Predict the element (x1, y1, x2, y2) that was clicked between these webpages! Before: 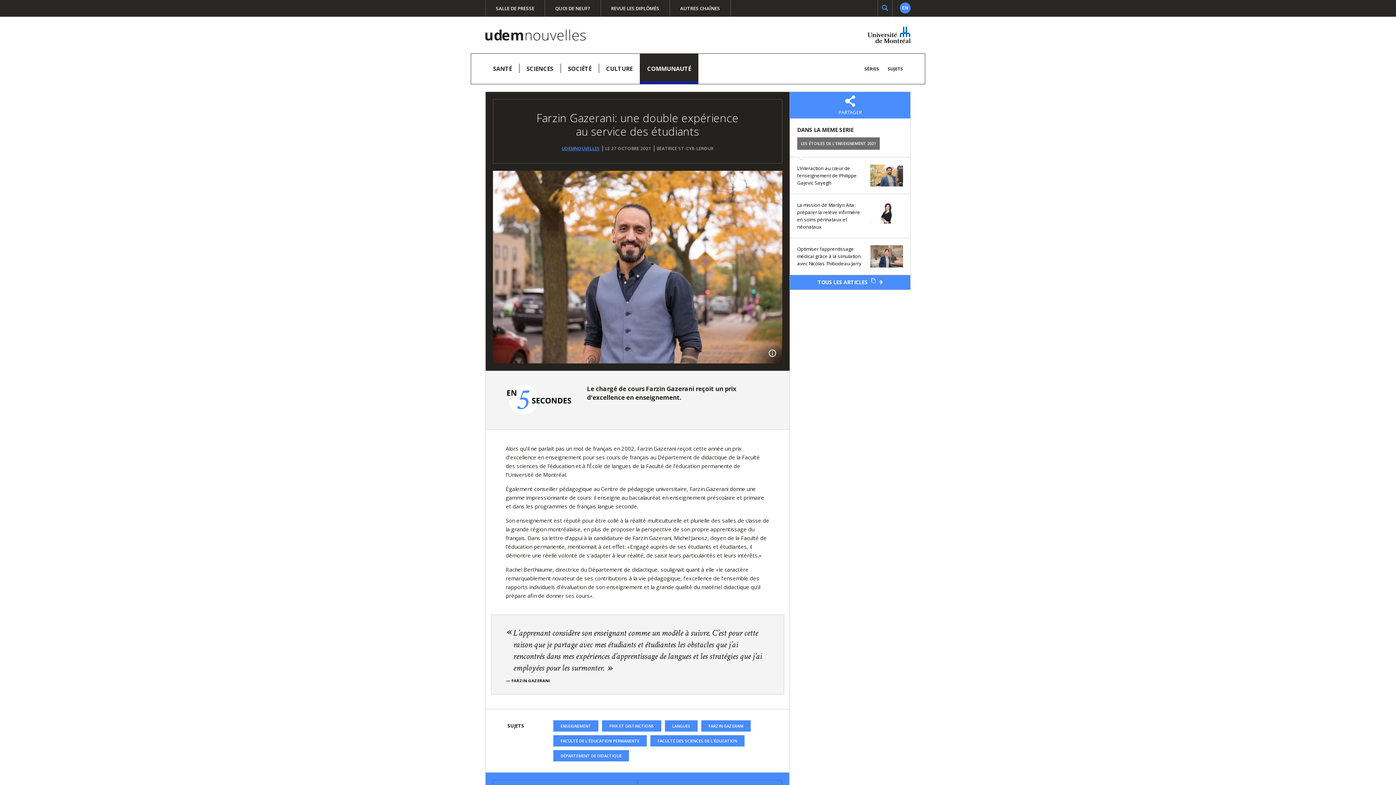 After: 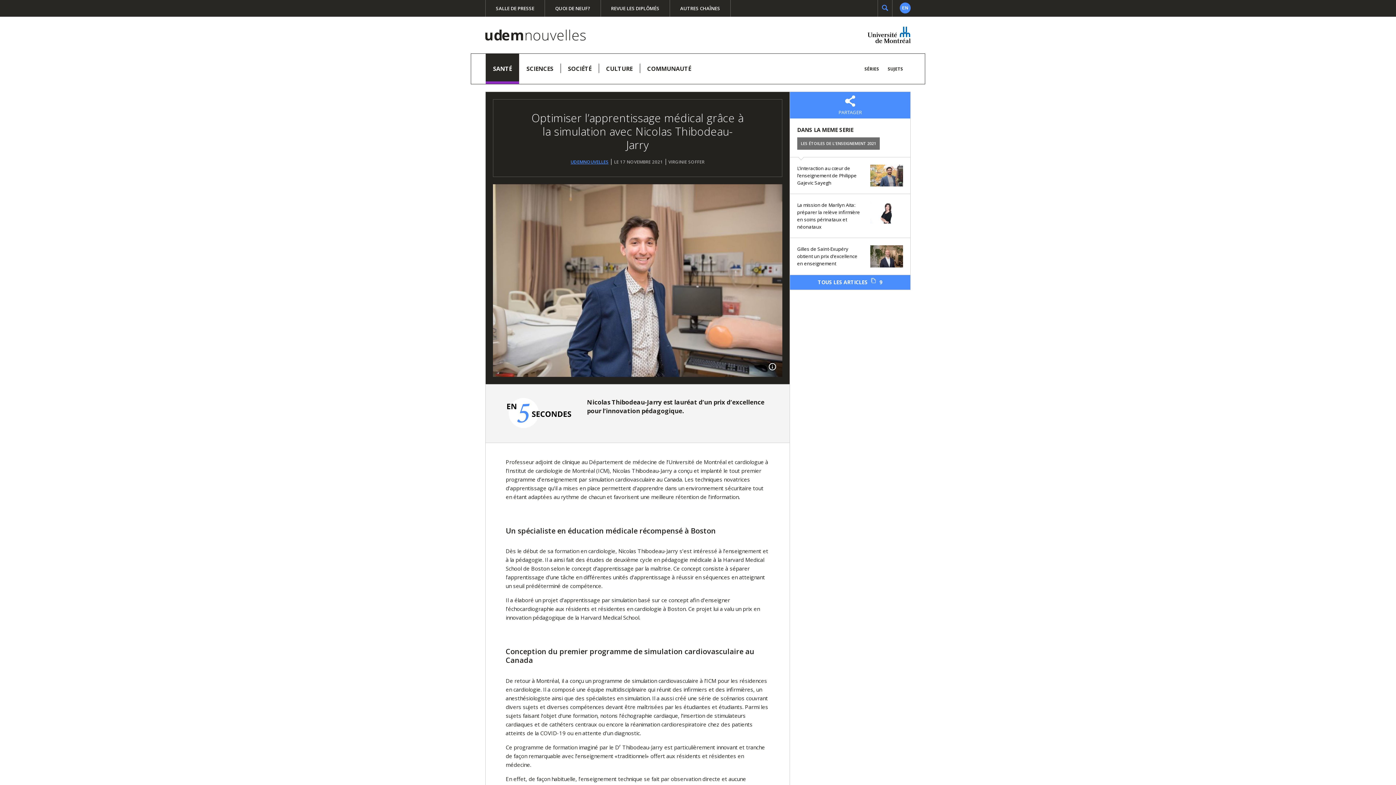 Action: label: Optimiser l’apprentissage médical grâce à la simulation avec Nicolas Thibodeau-Jarry bbox: (790, 238, 910, 274)